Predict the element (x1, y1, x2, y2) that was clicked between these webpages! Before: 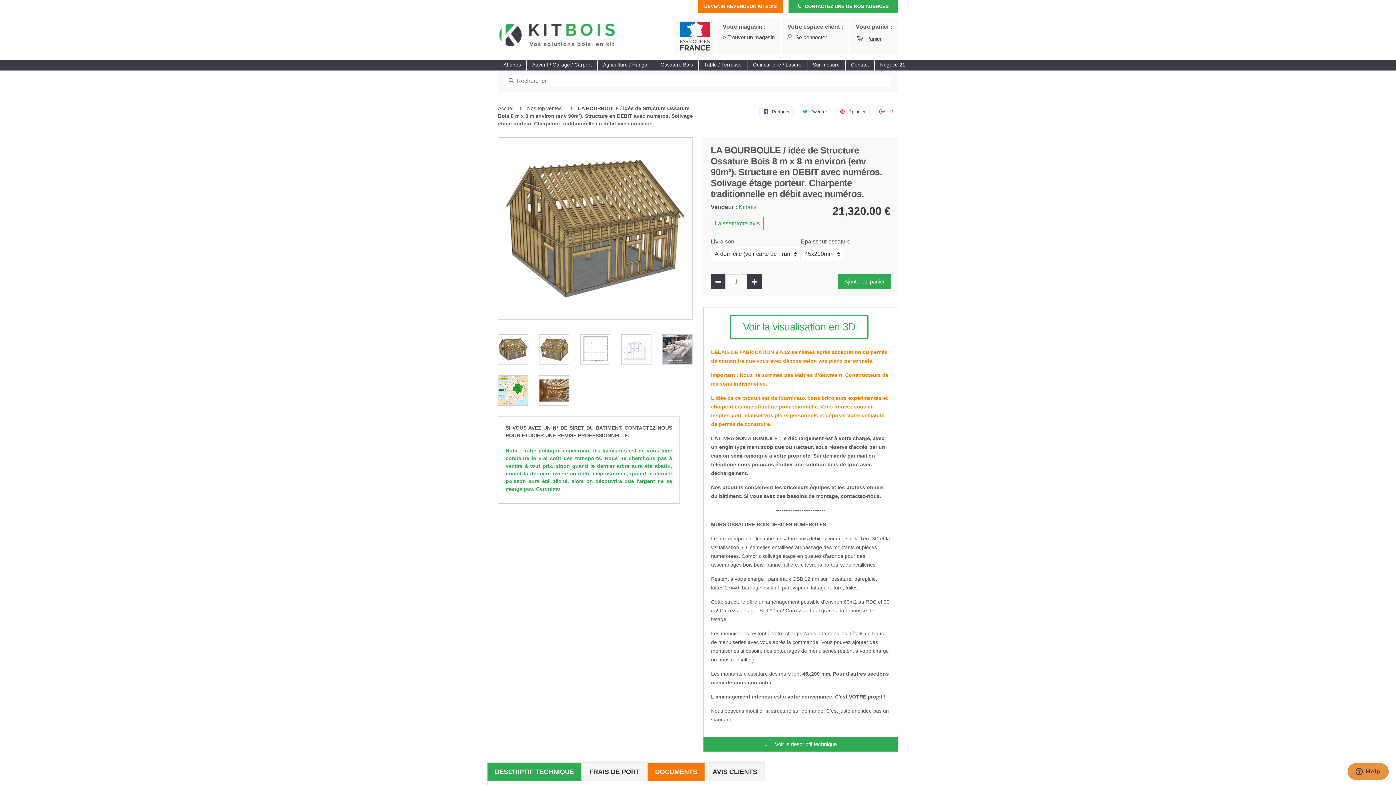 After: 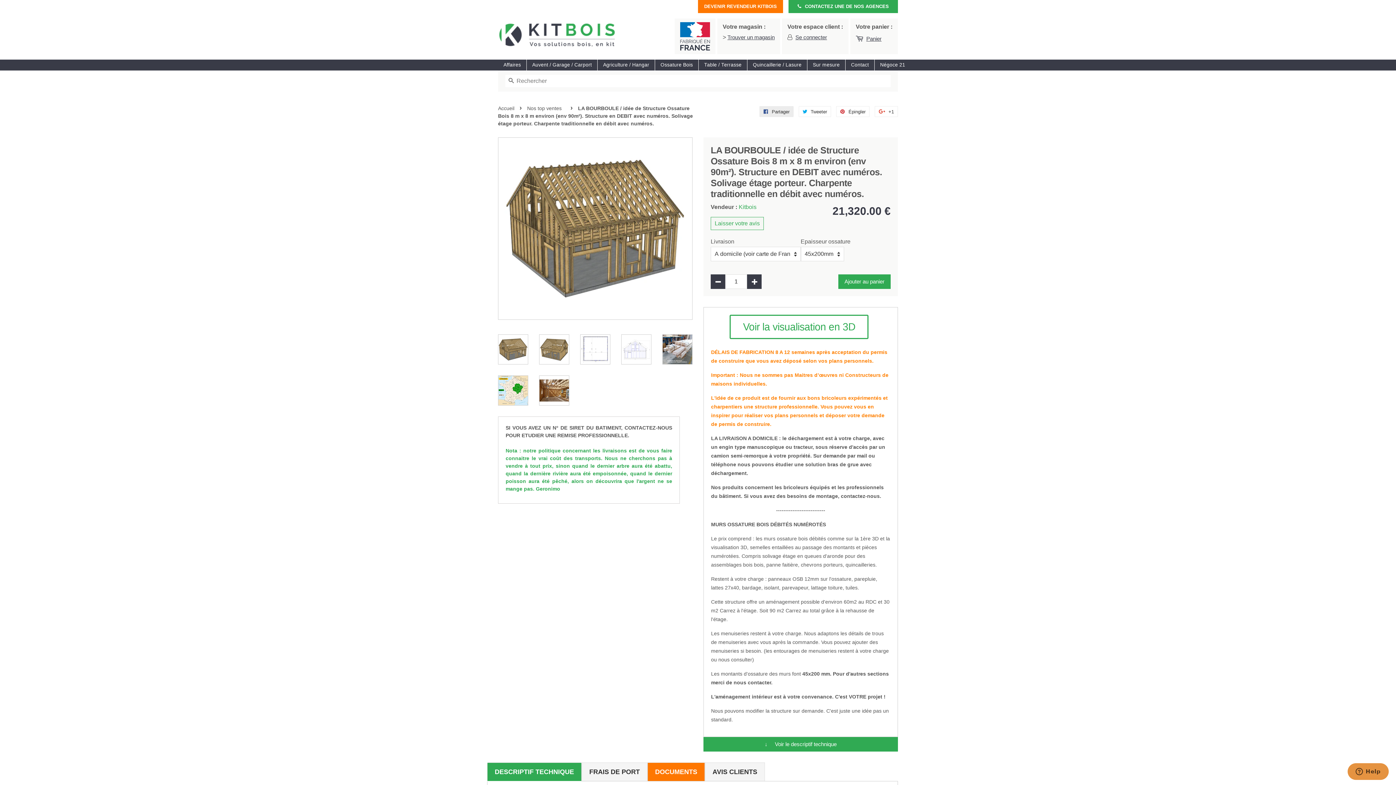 Action: label:  Partager
Partager sur Facebook bbox: (759, 106, 793, 117)